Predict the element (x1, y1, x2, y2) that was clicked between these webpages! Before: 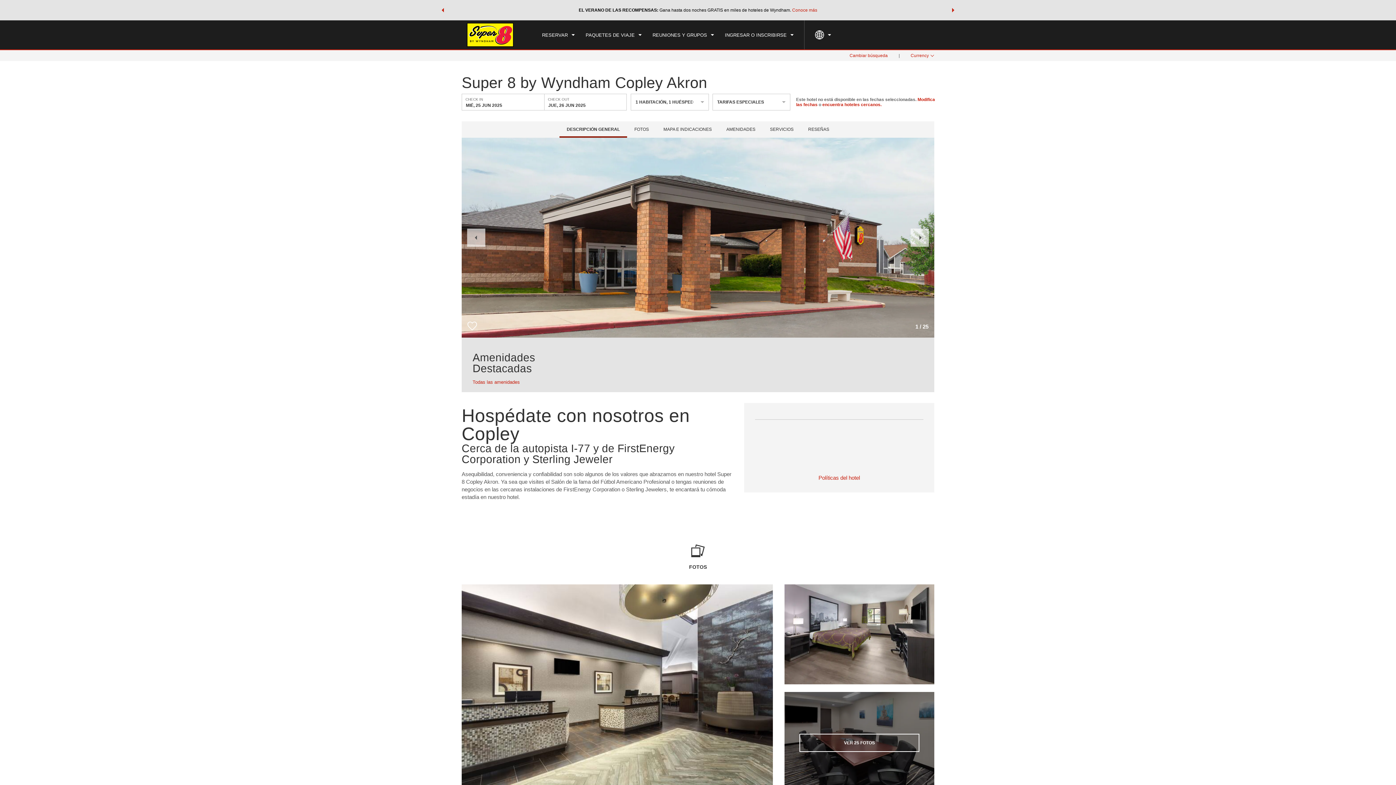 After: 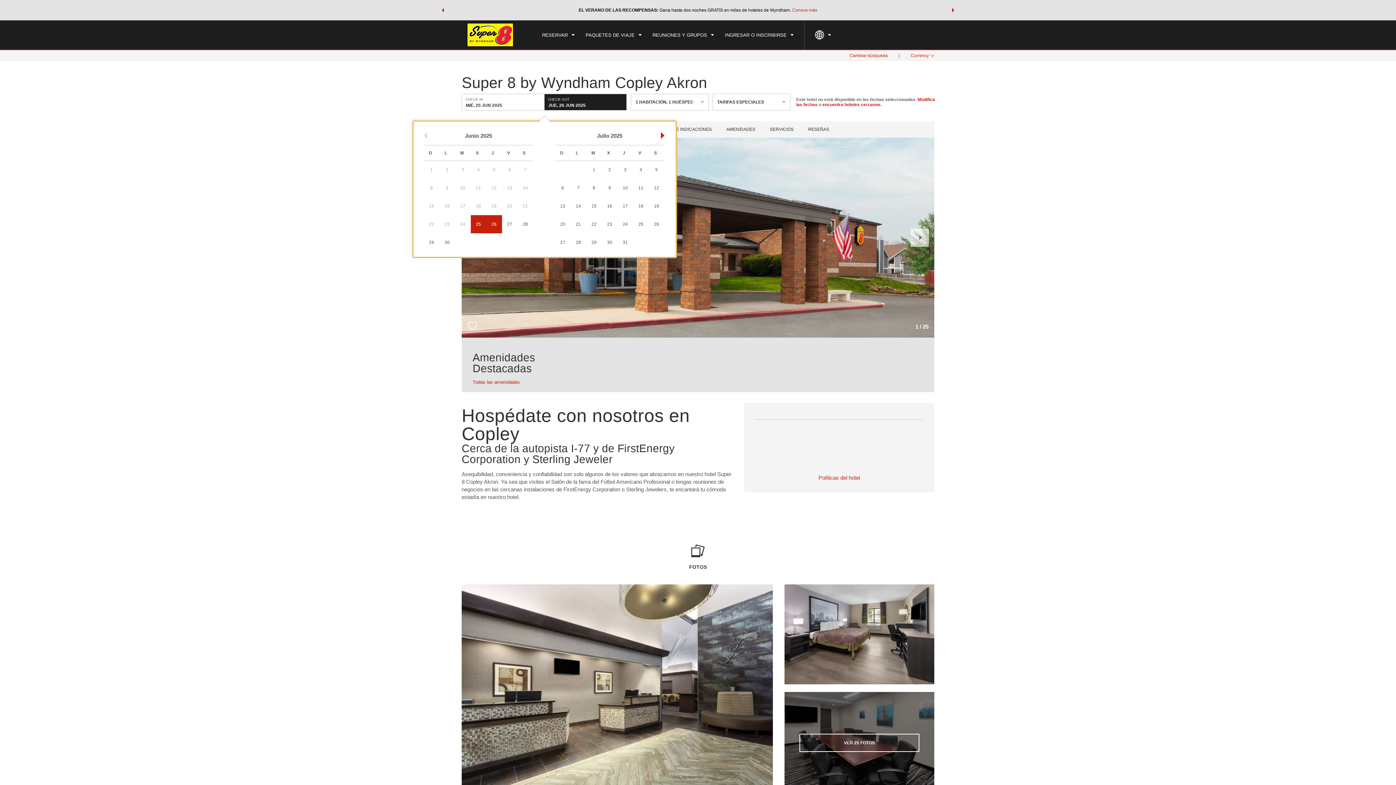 Action: label: CHECK OUT
JUE, 26 JUN 2025 bbox: (544, 93, 626, 110)